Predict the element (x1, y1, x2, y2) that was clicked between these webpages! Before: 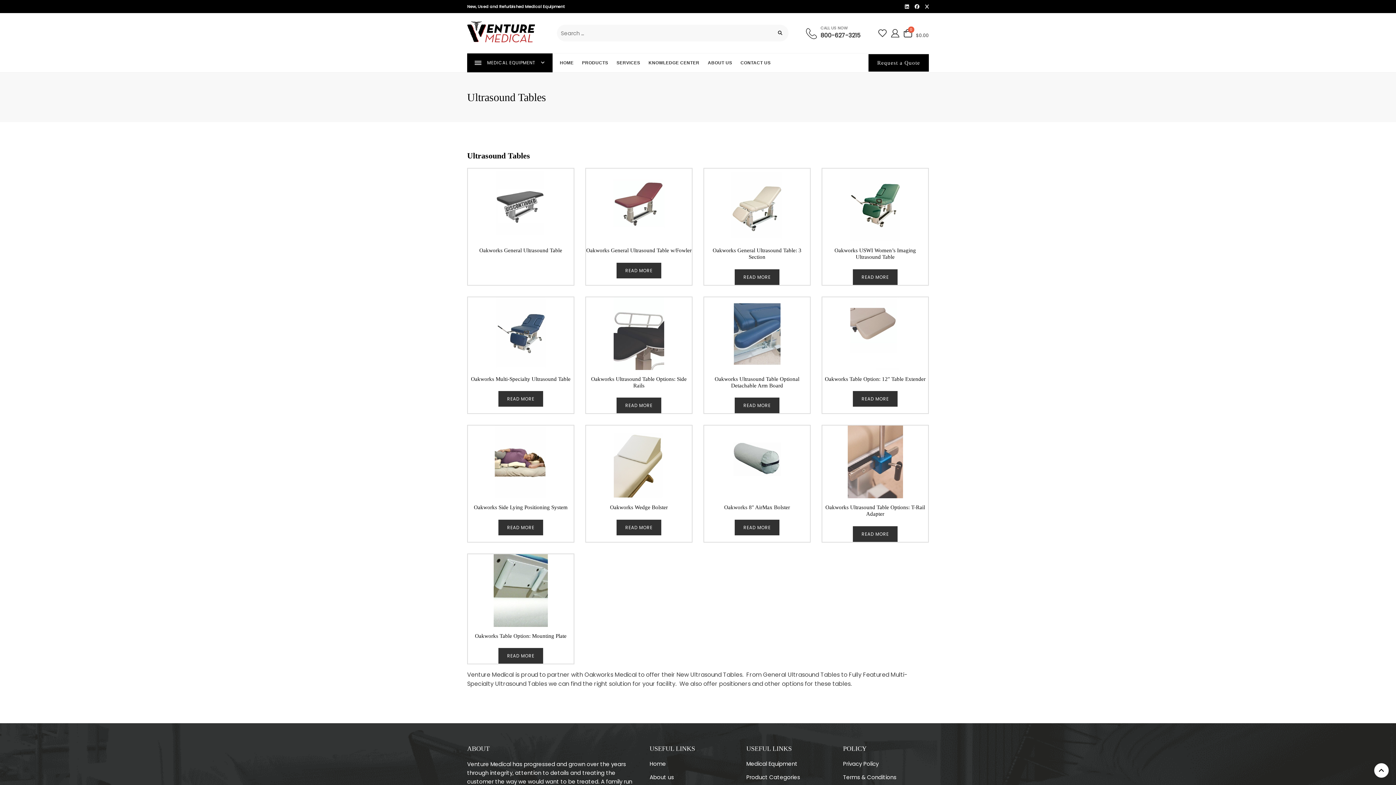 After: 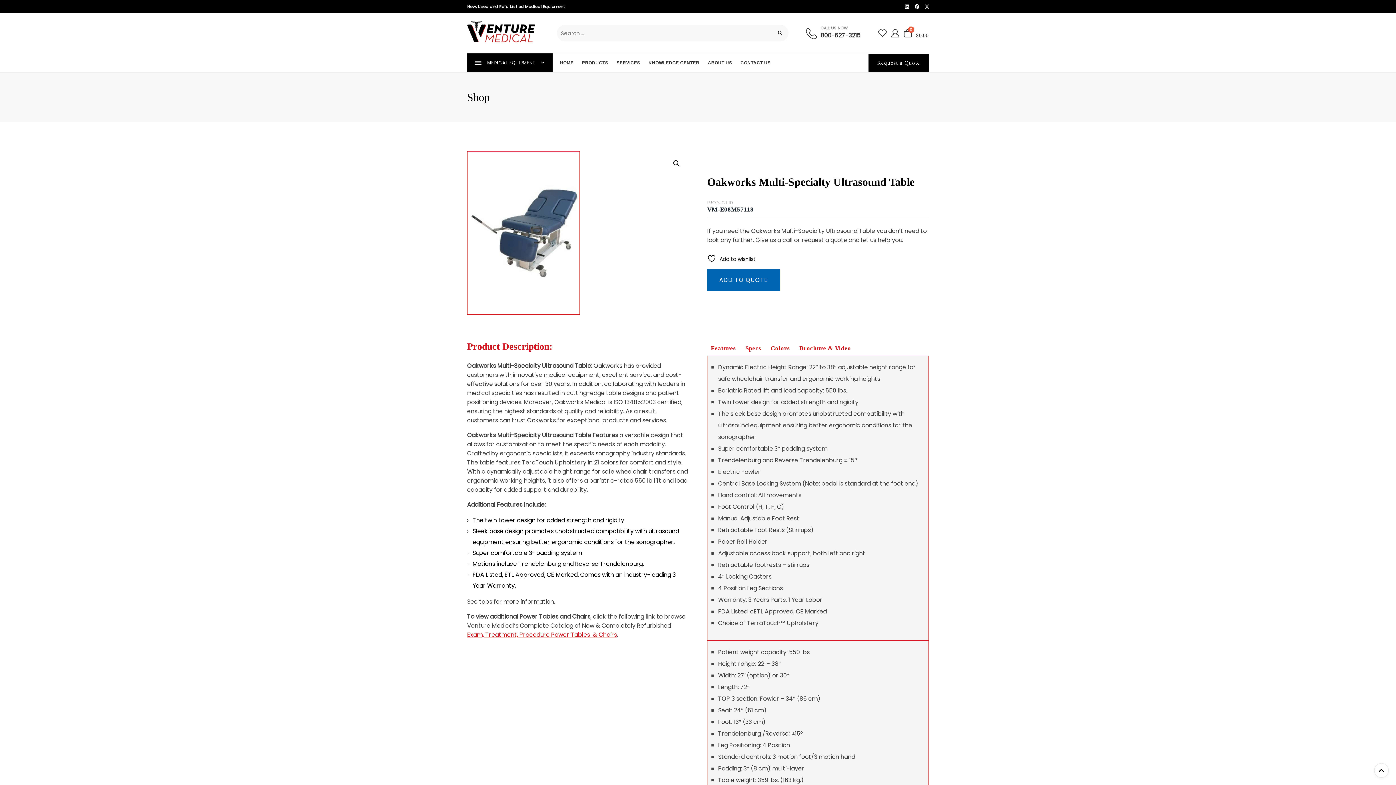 Action: label: Oakworks Multi-Specialty Ultrasound Table bbox: (468, 375, 573, 385)